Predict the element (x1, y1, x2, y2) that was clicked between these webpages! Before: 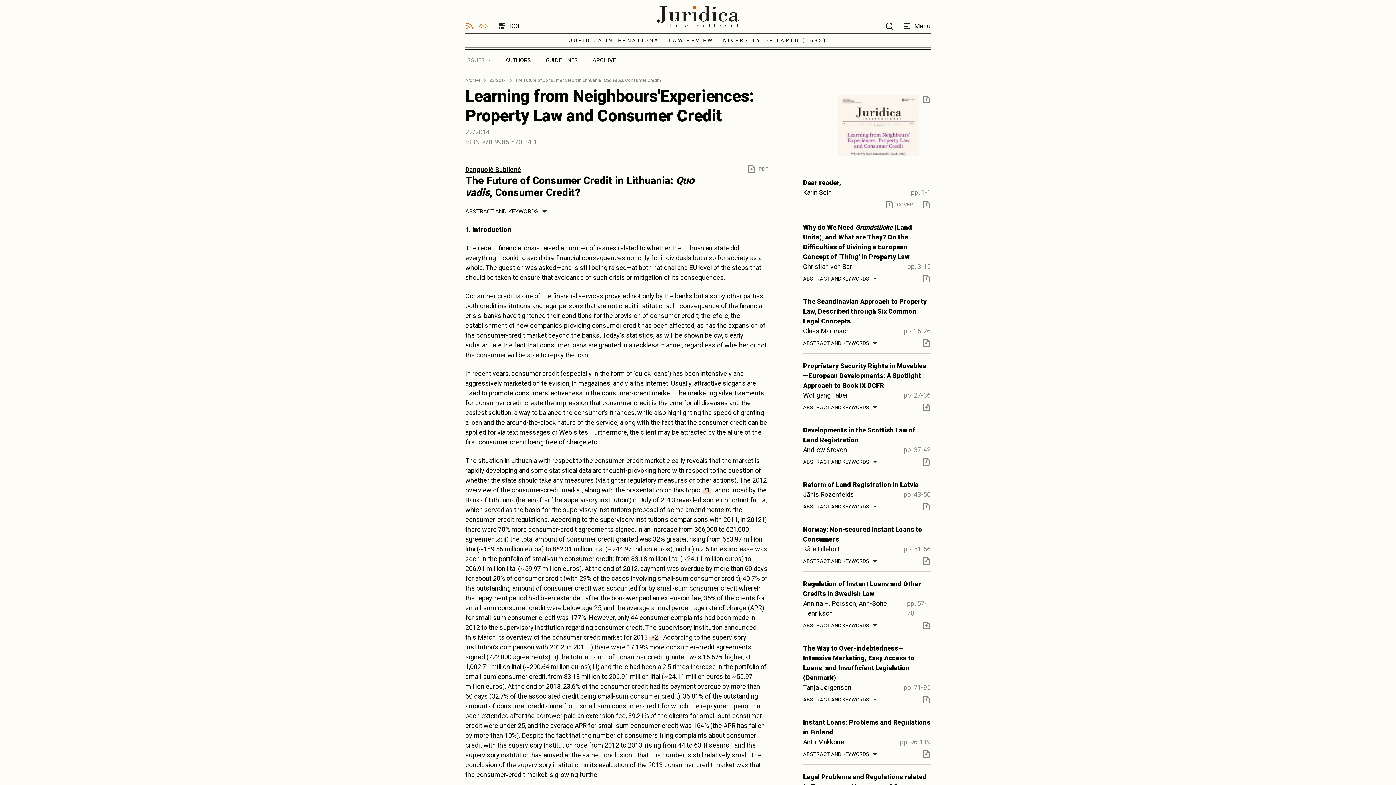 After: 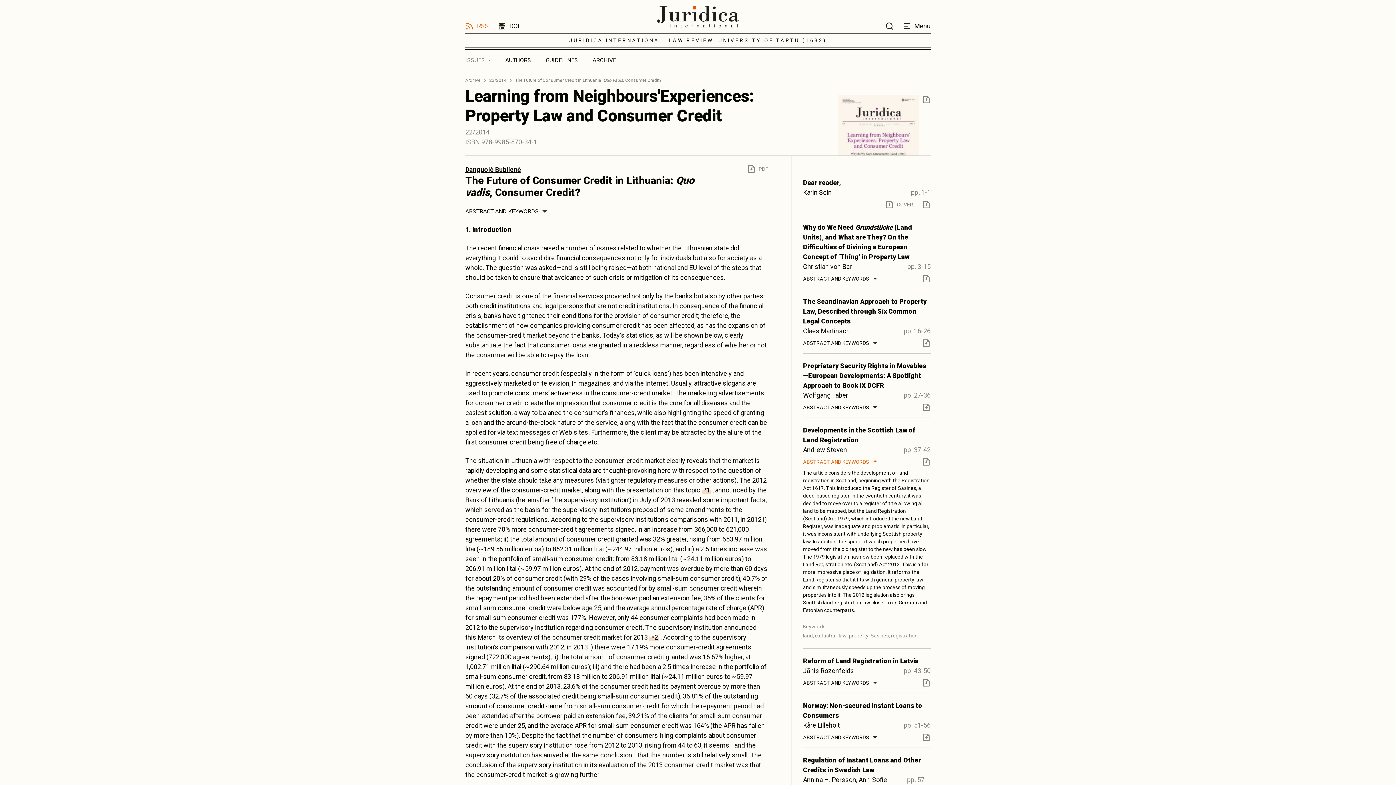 Action: bbox: (803, 457, 879, 466) label: ABSTRACT AND KEYWORDS